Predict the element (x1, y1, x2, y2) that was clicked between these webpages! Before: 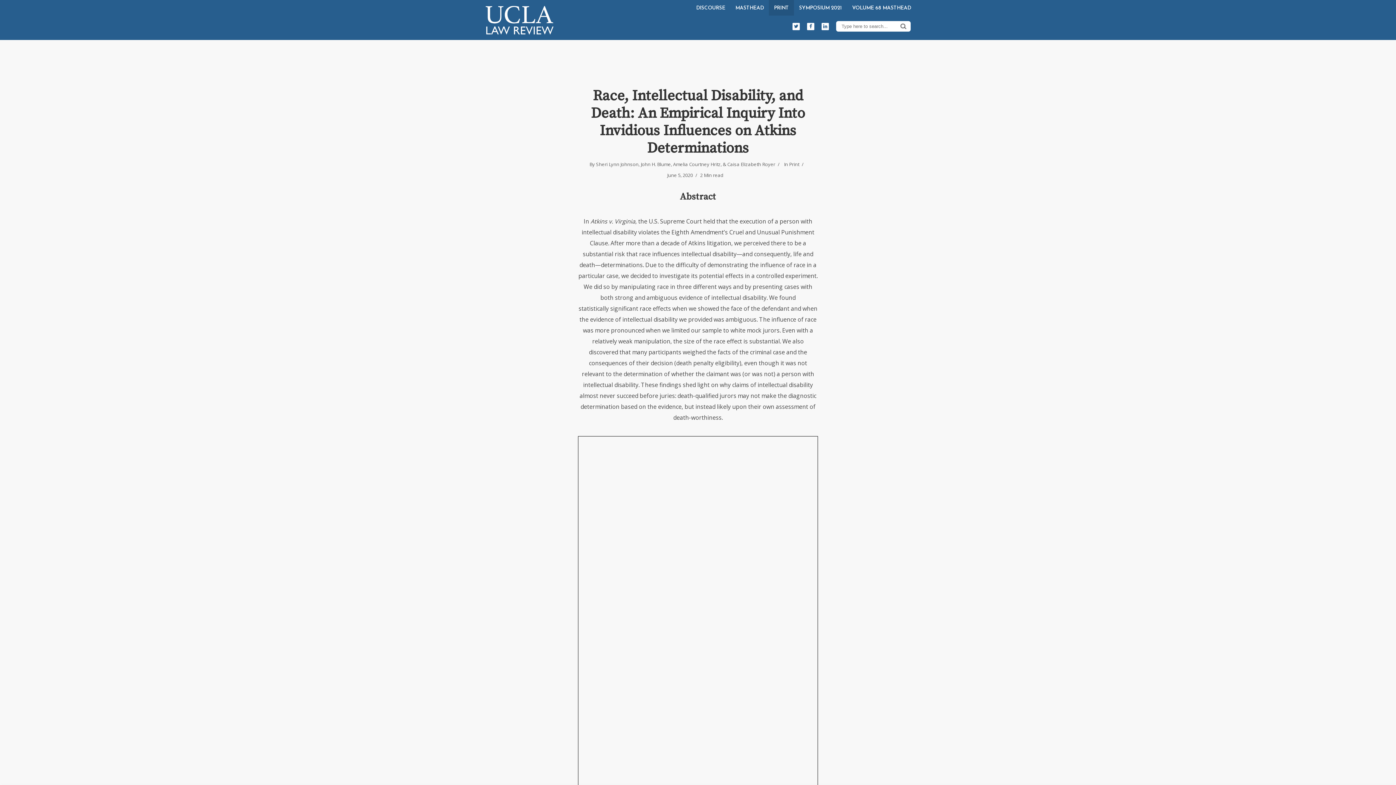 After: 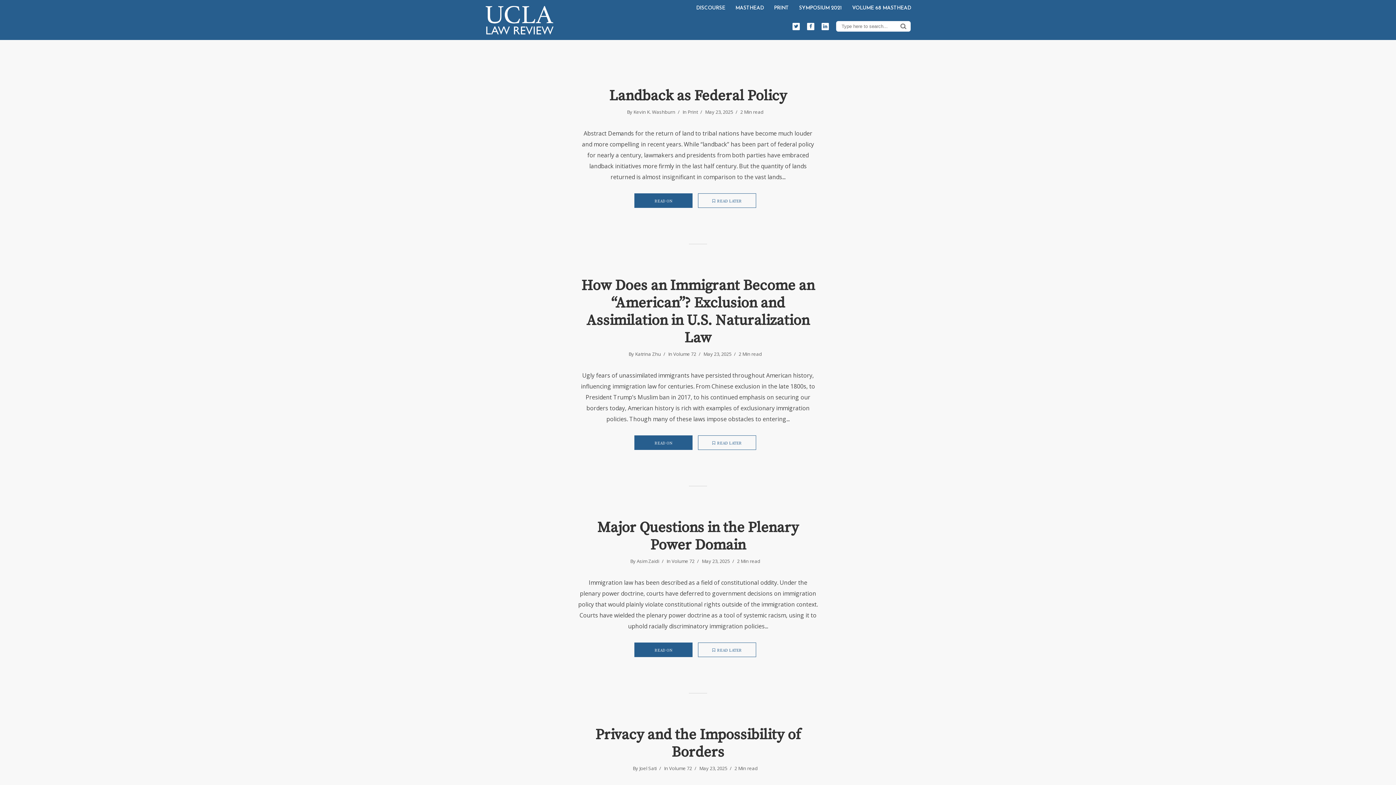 Action: bbox: (896, 21, 910, 30) label: SEARCH